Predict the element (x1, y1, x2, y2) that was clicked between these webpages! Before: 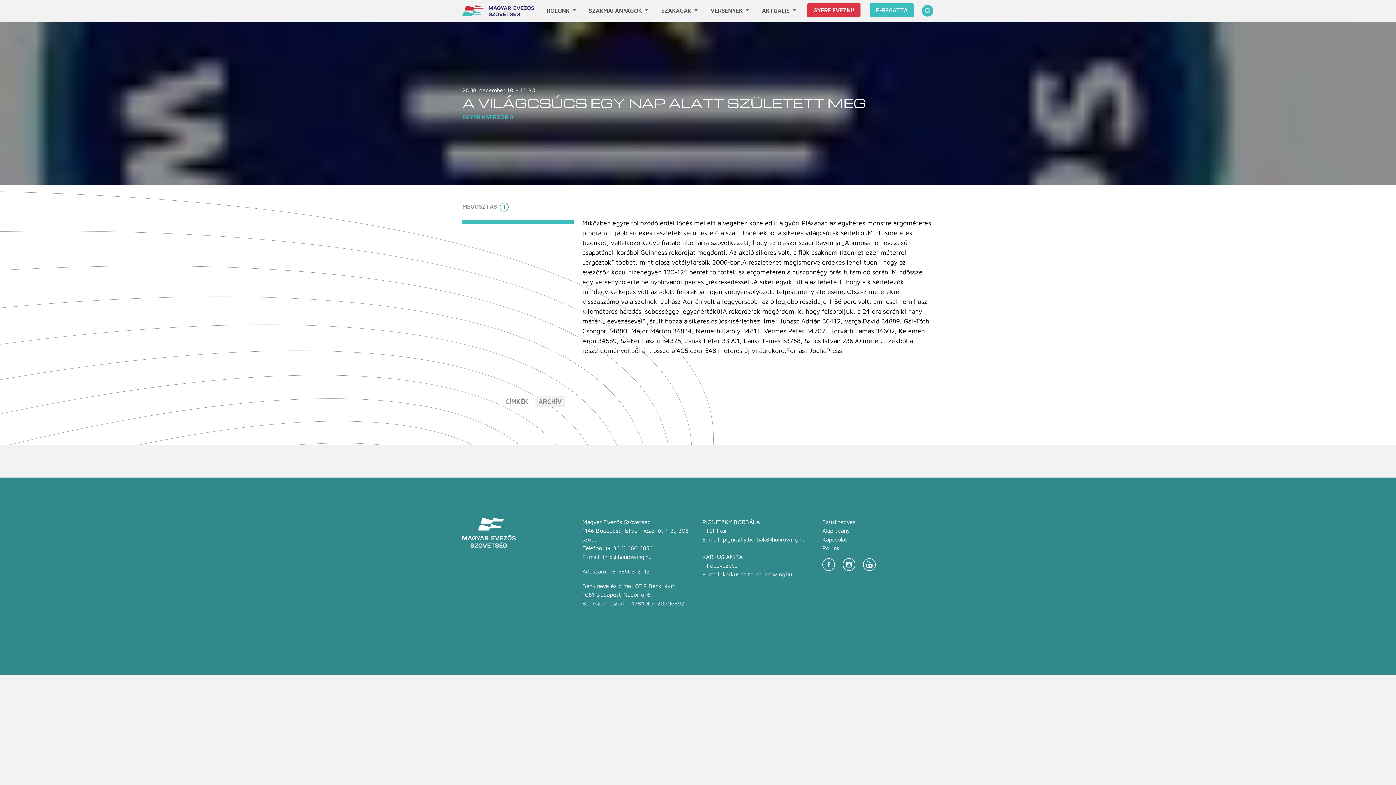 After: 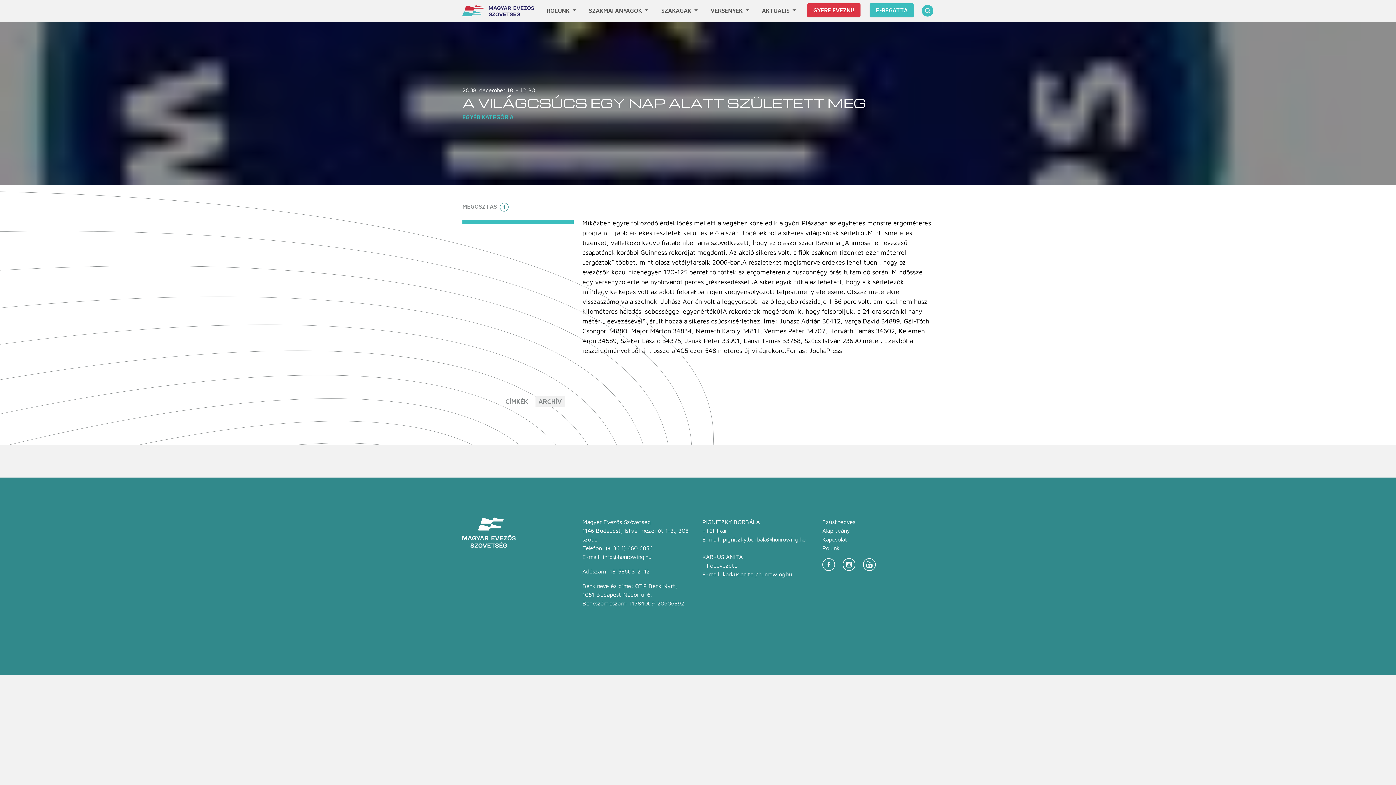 Action: bbox: (822, 560, 835, 567)